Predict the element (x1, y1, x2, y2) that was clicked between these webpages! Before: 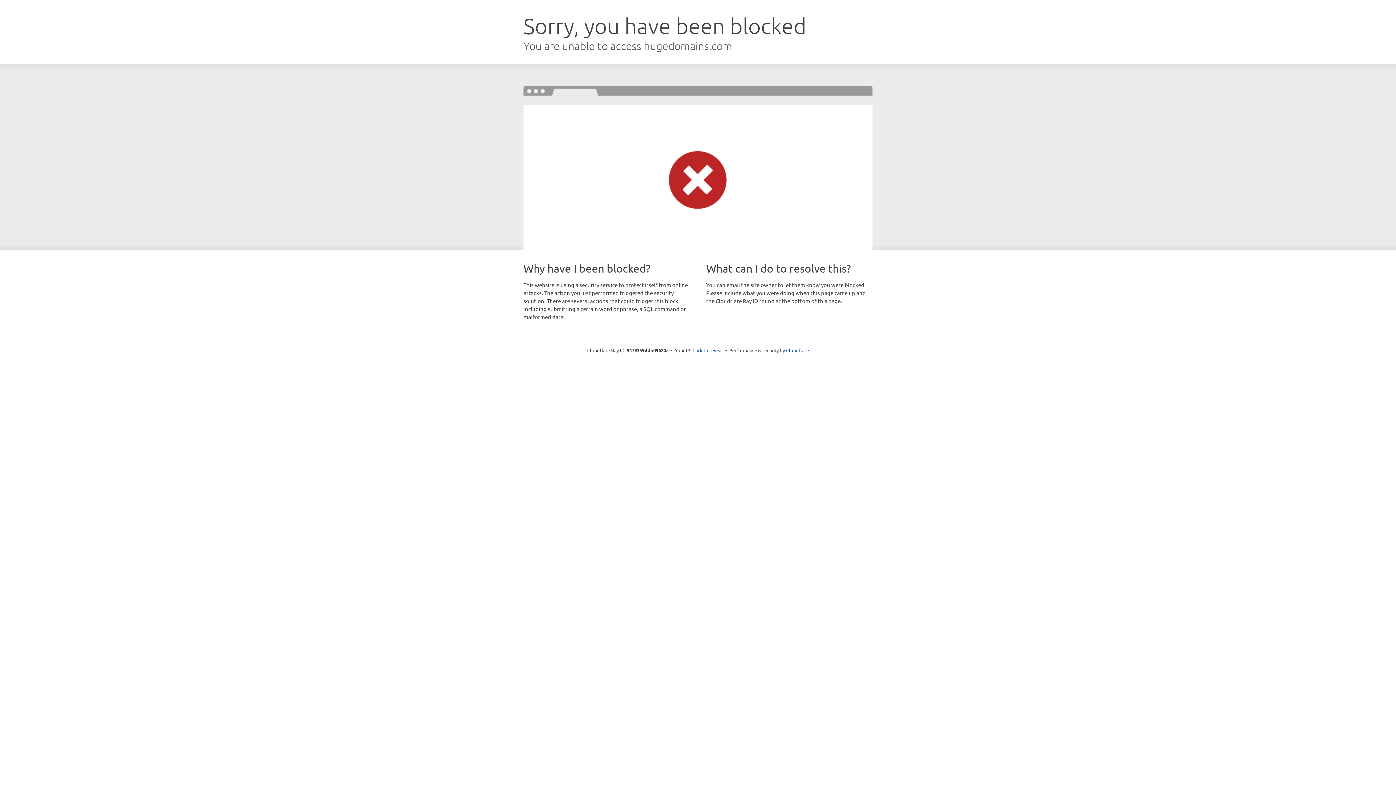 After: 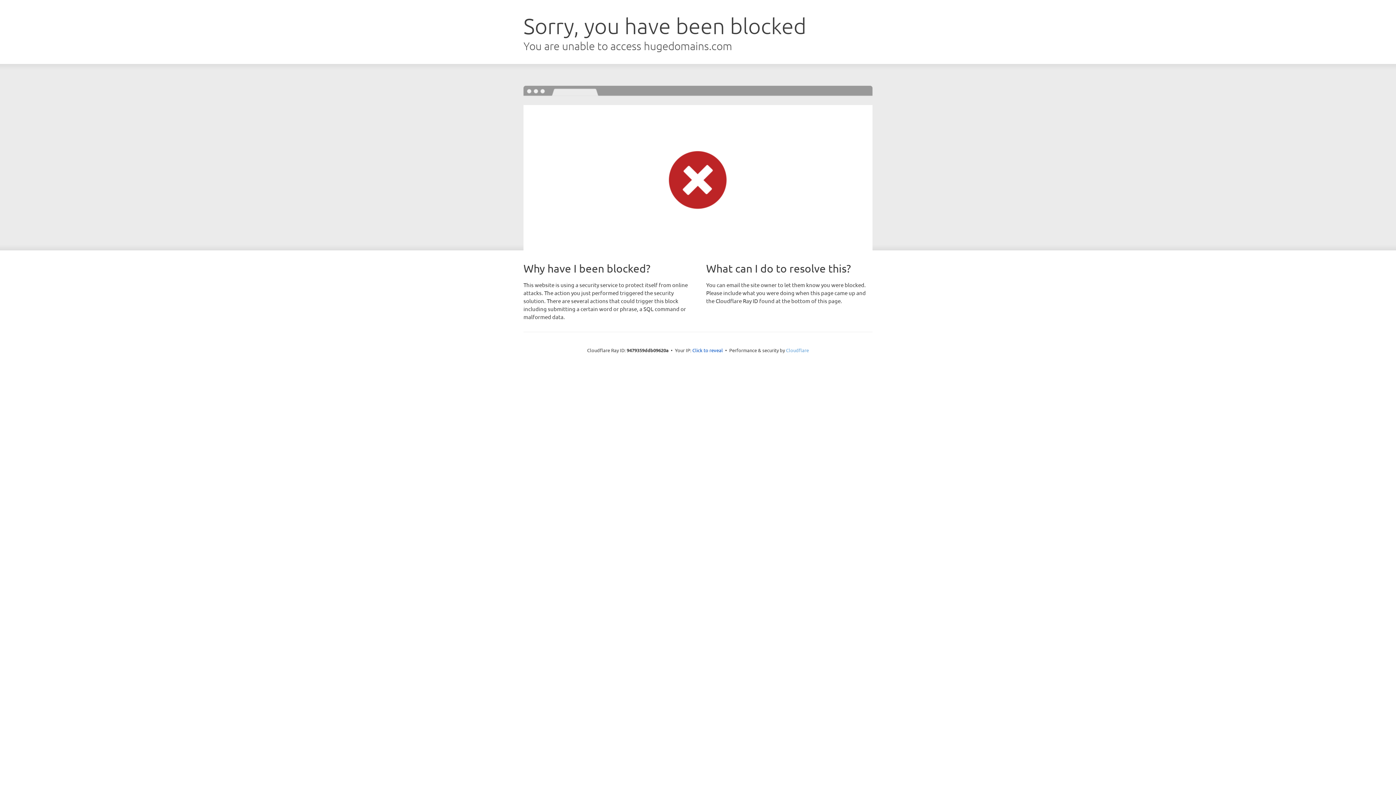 Action: label: Cloudflare bbox: (786, 347, 809, 353)